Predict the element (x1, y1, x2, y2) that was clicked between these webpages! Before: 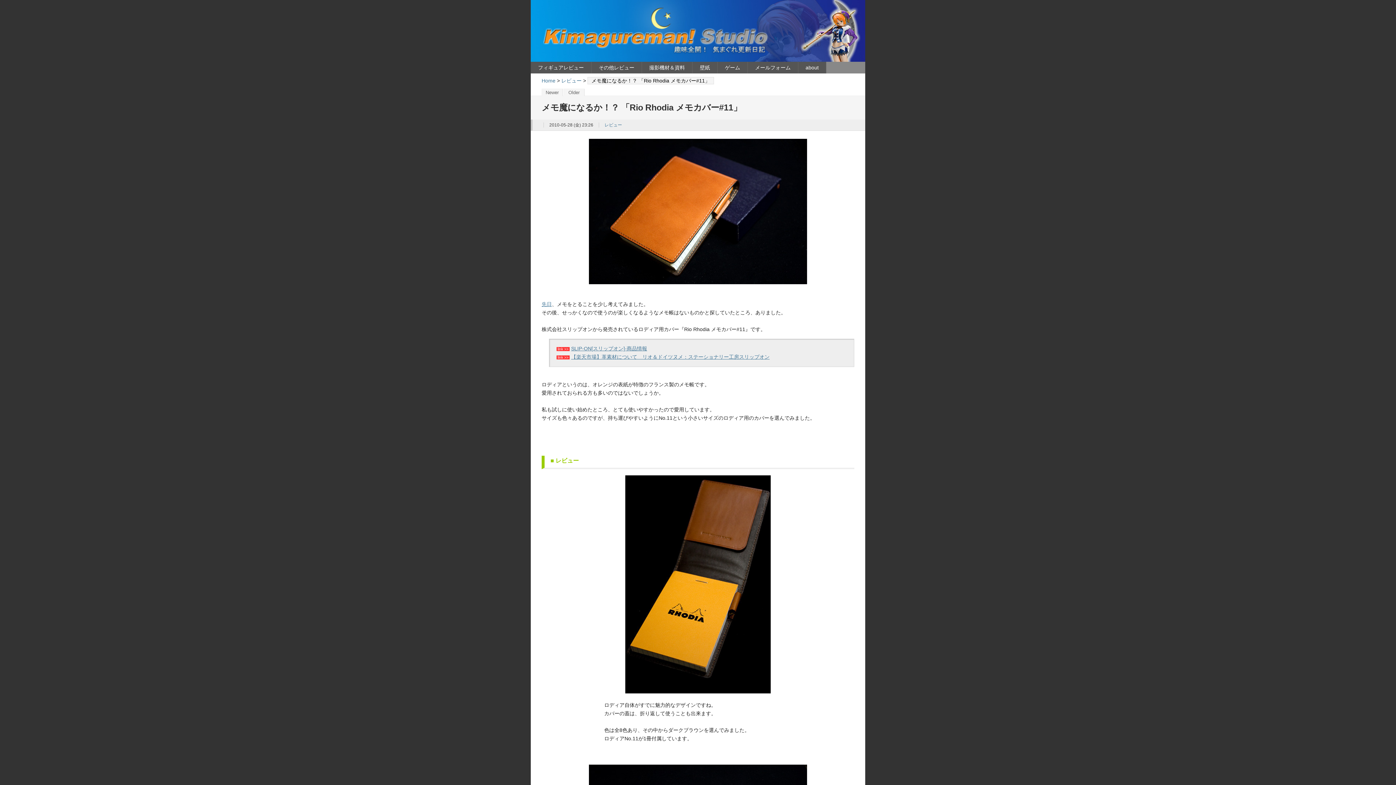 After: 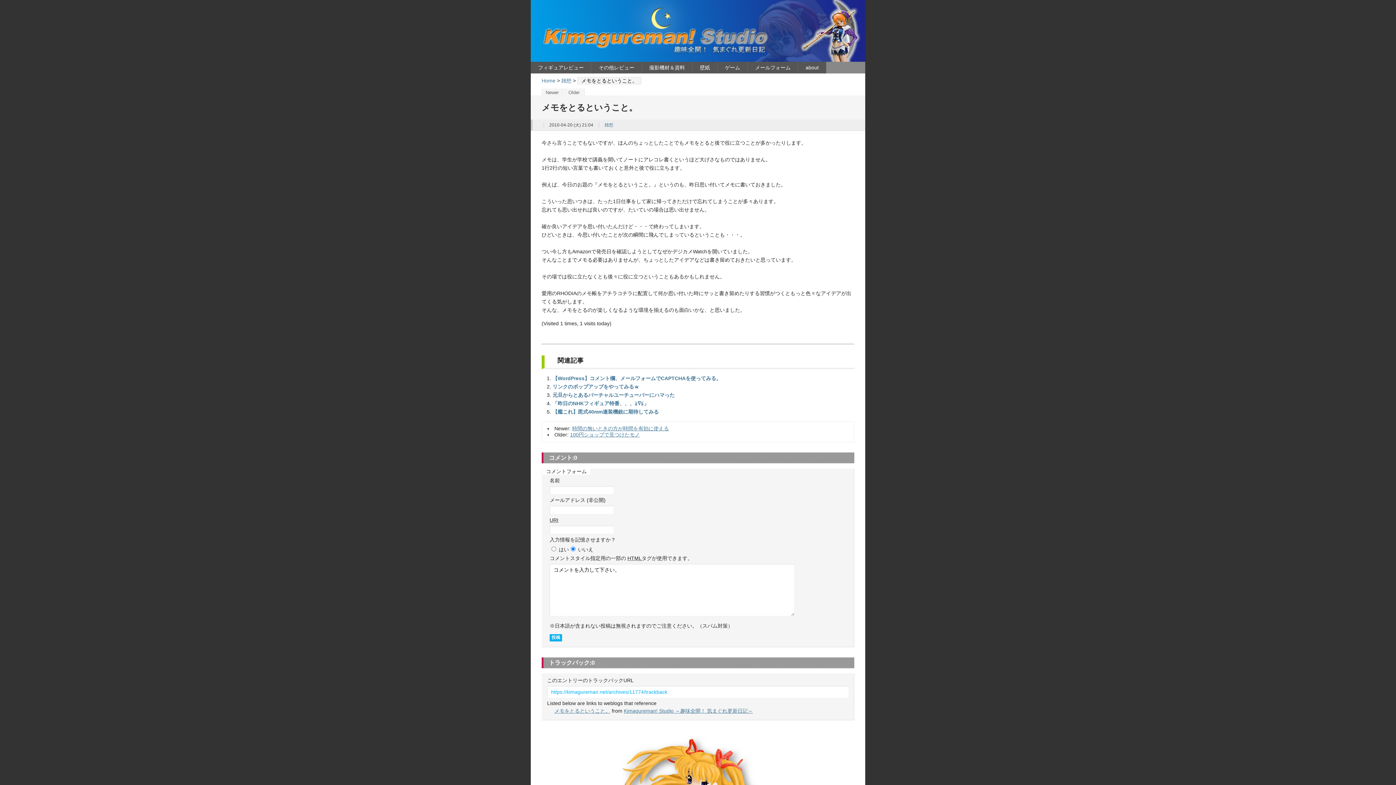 Action: label: 先日 bbox: (541, 301, 552, 307)